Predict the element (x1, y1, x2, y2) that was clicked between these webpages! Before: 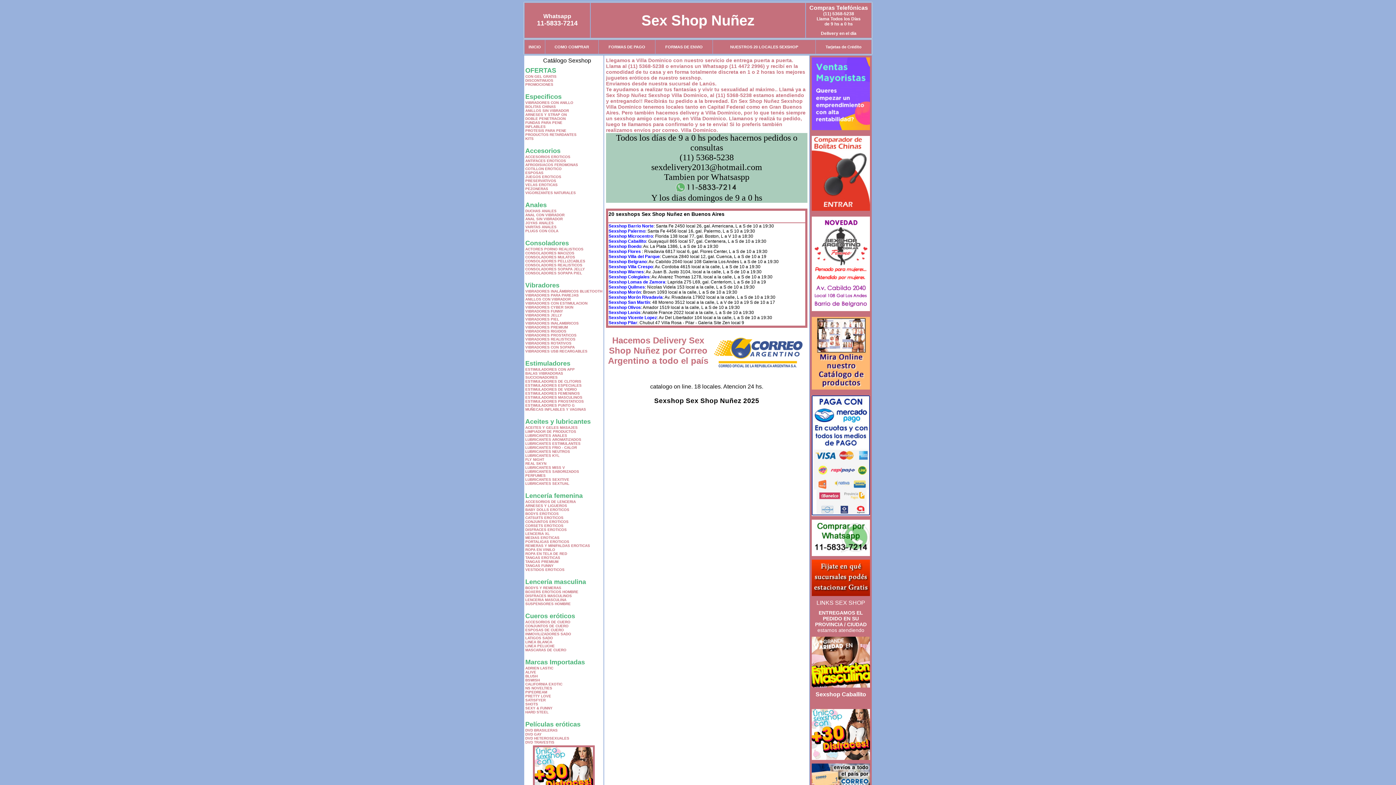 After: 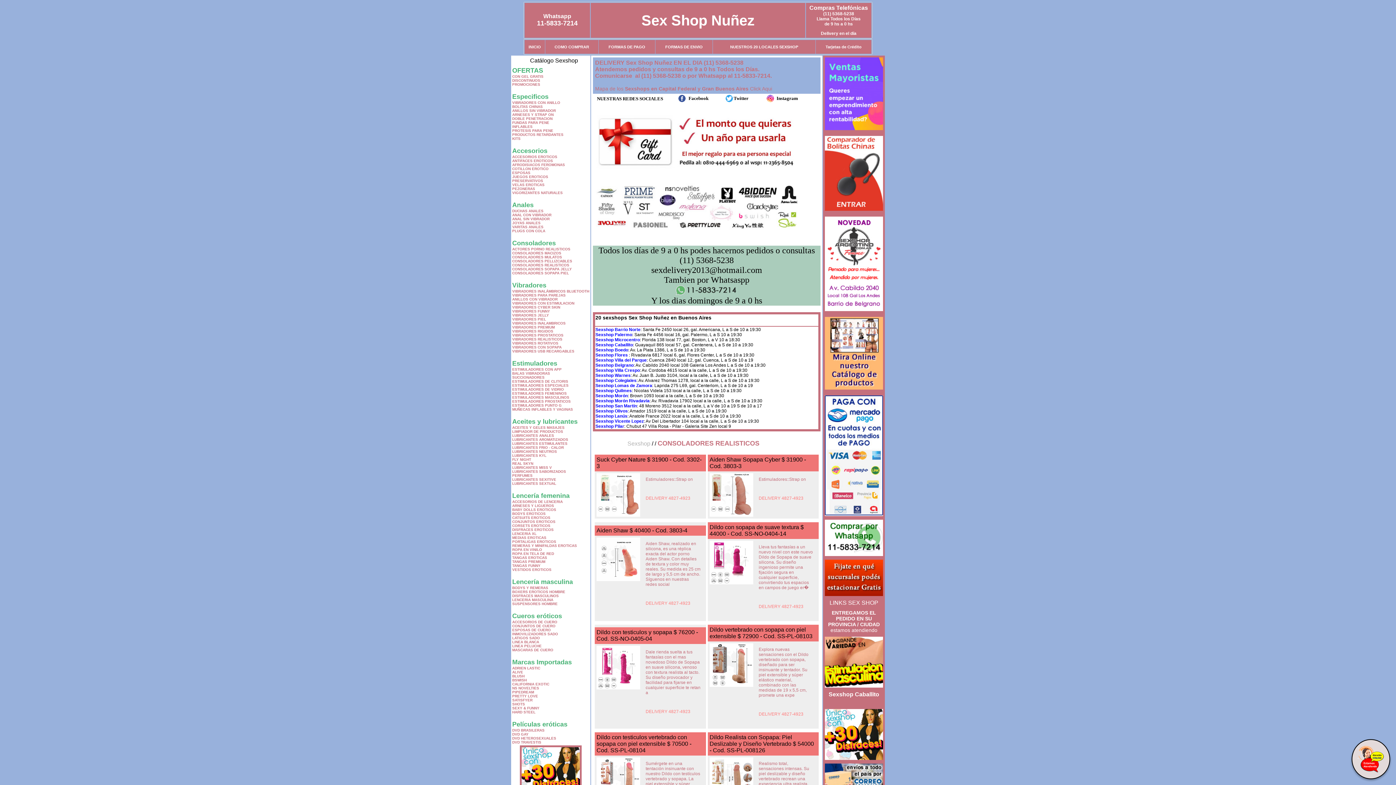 Action: bbox: (525, 263, 582, 267) label: CONSOLADORES REALISTICOS